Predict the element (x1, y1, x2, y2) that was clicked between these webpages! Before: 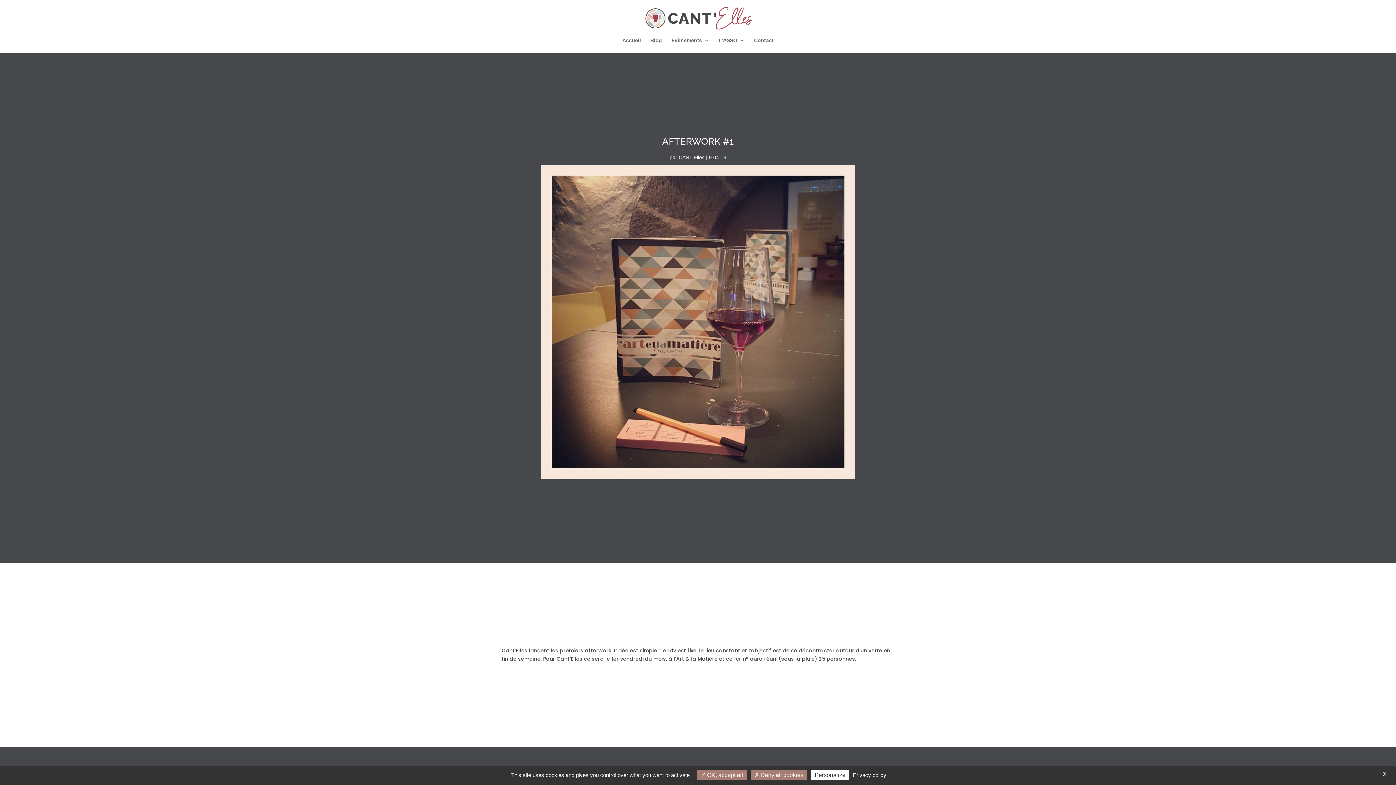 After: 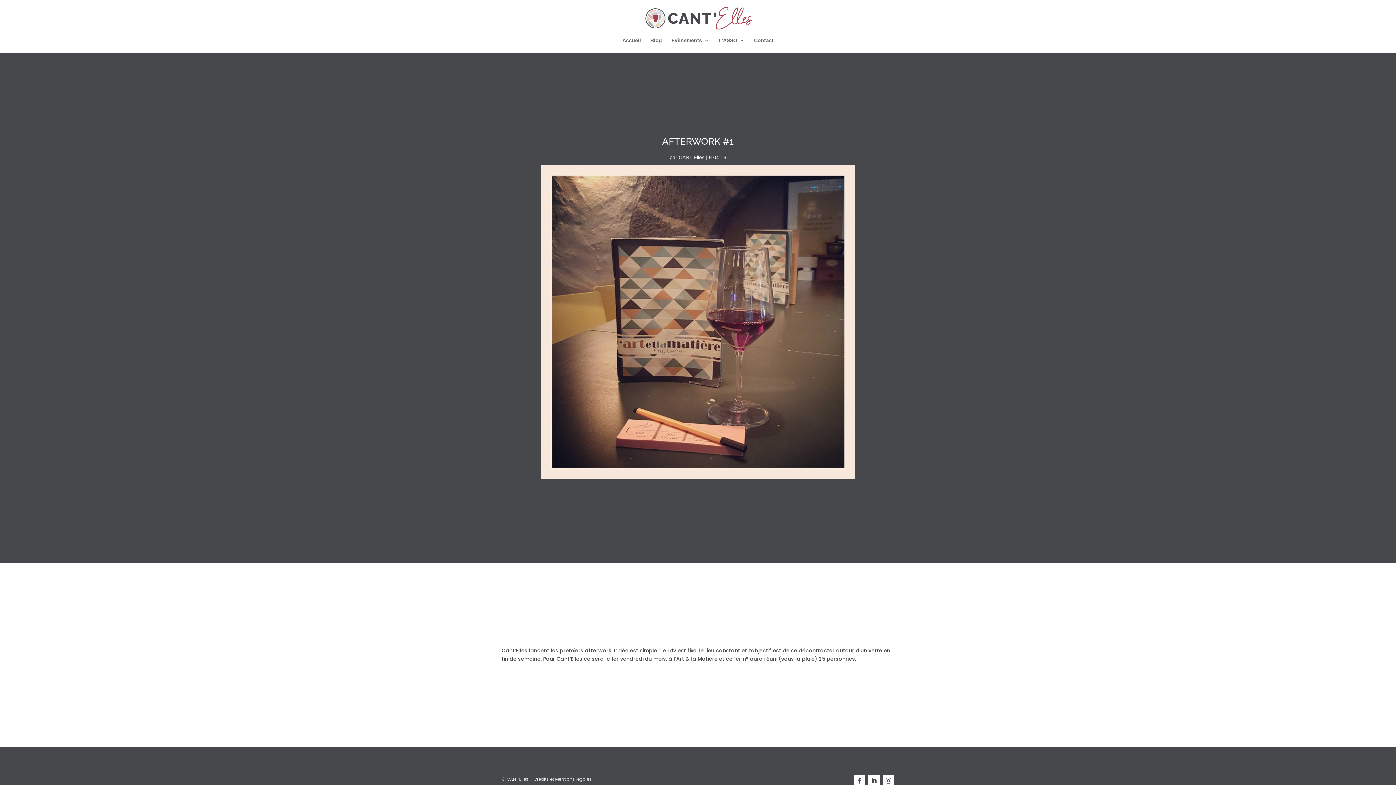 Action: label:  OK, accept all bbox: (697, 770, 746, 780)